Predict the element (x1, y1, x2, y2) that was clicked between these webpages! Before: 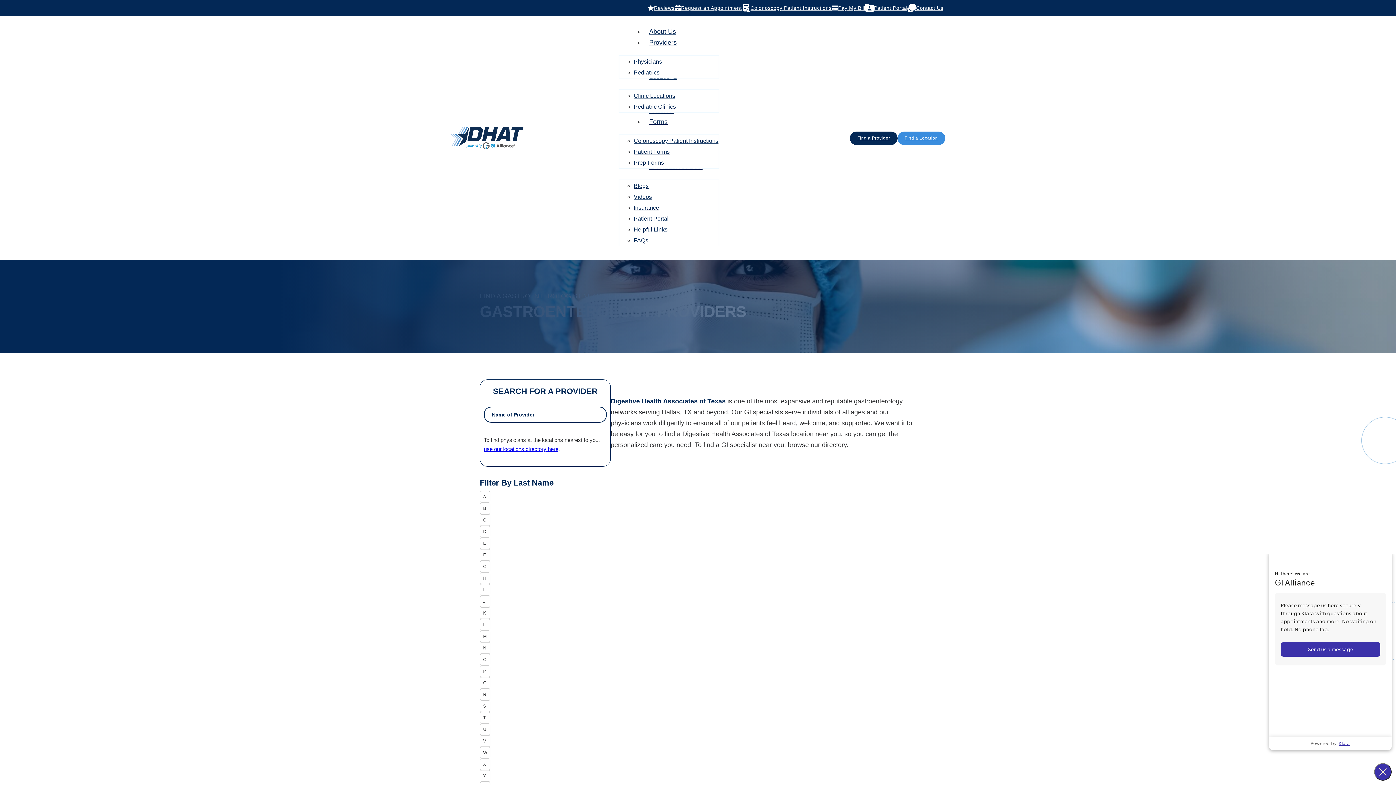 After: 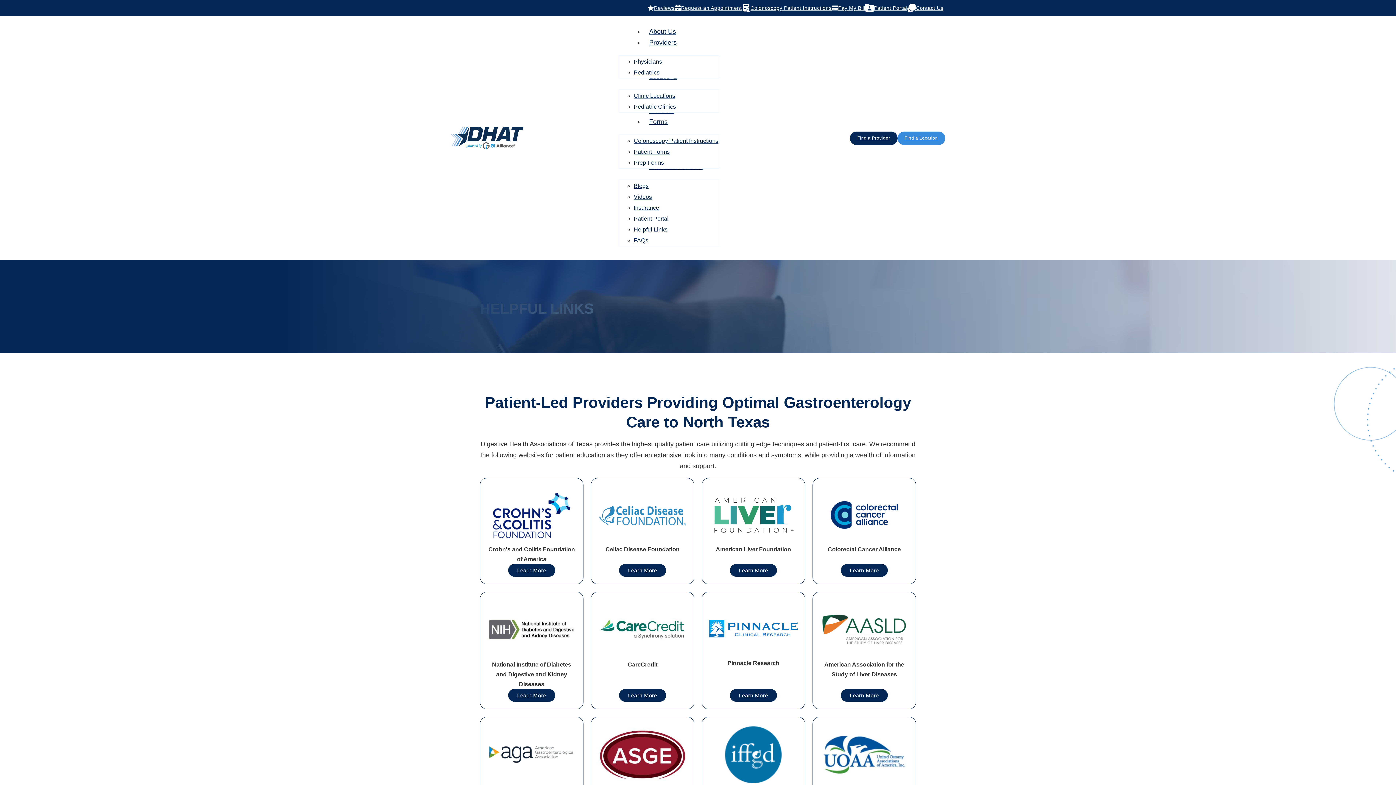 Action: label: Helpful Links bbox: (633, 222, 667, 236)